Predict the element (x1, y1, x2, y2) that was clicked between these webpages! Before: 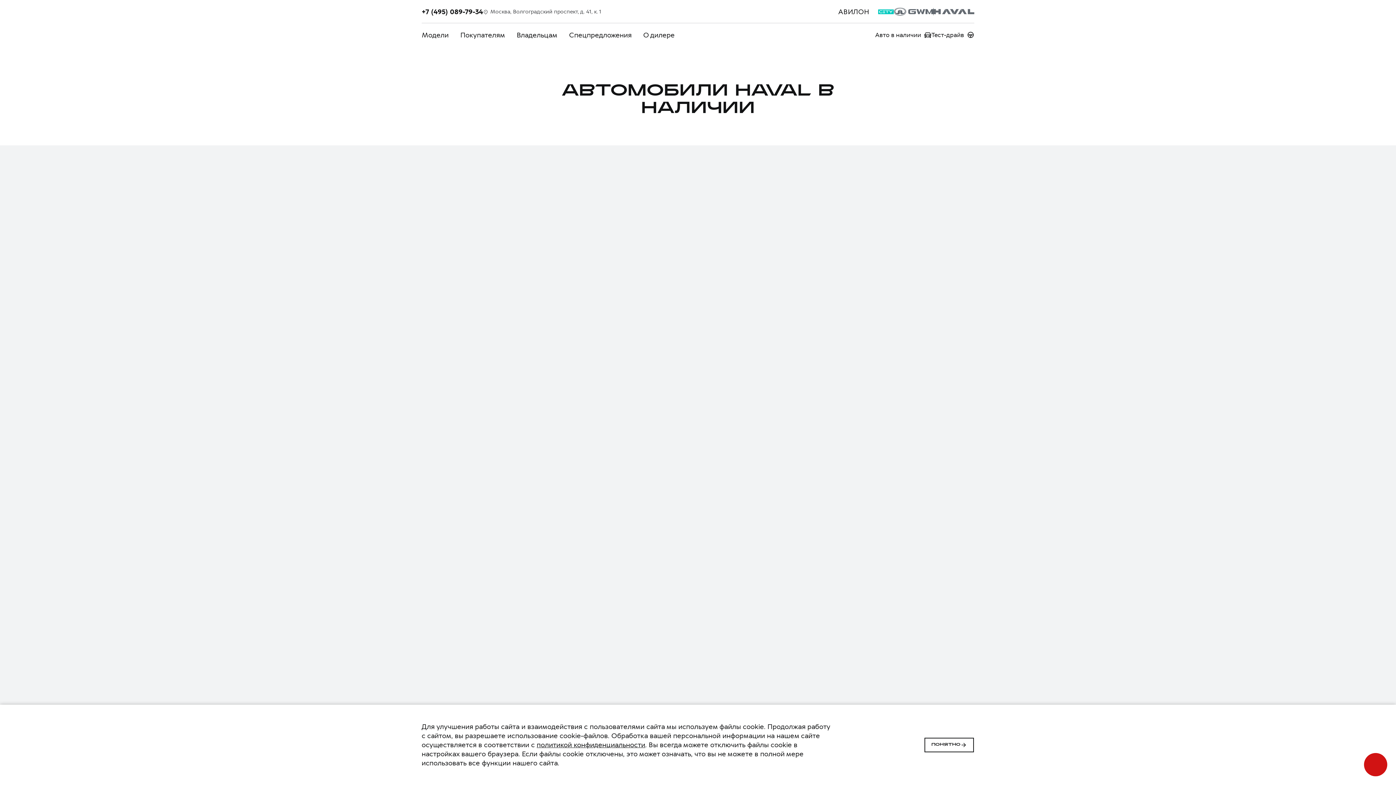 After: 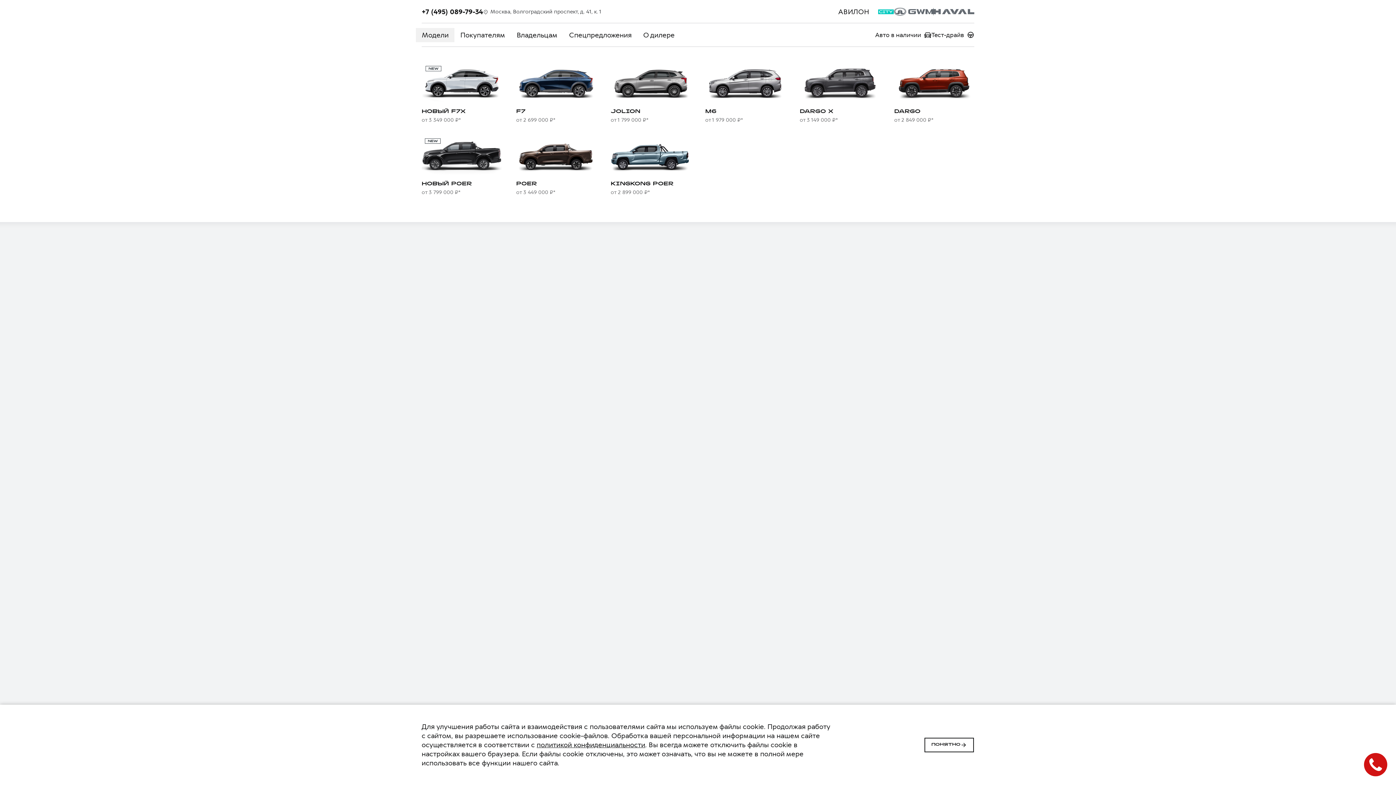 Action: label: Модели bbox: (416, 27, 454, 42)